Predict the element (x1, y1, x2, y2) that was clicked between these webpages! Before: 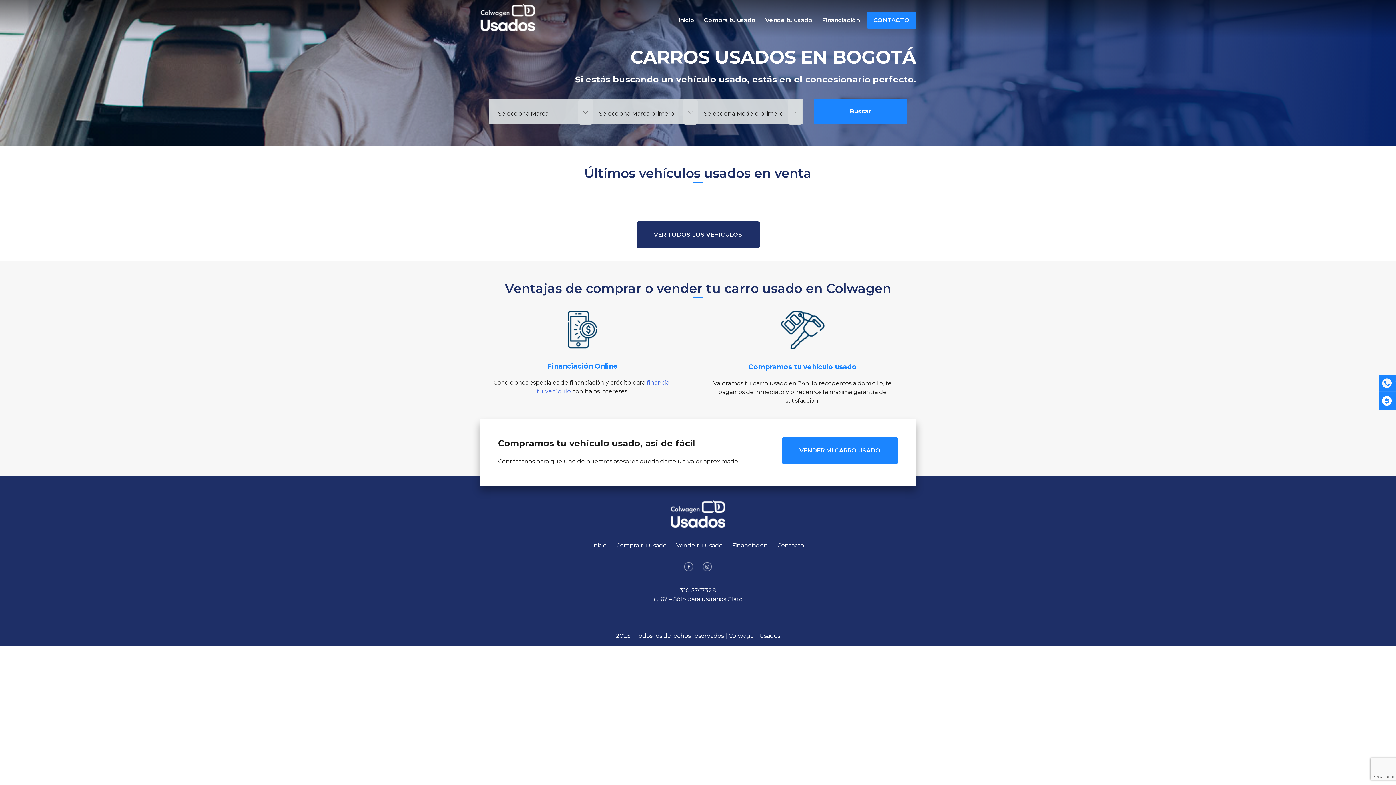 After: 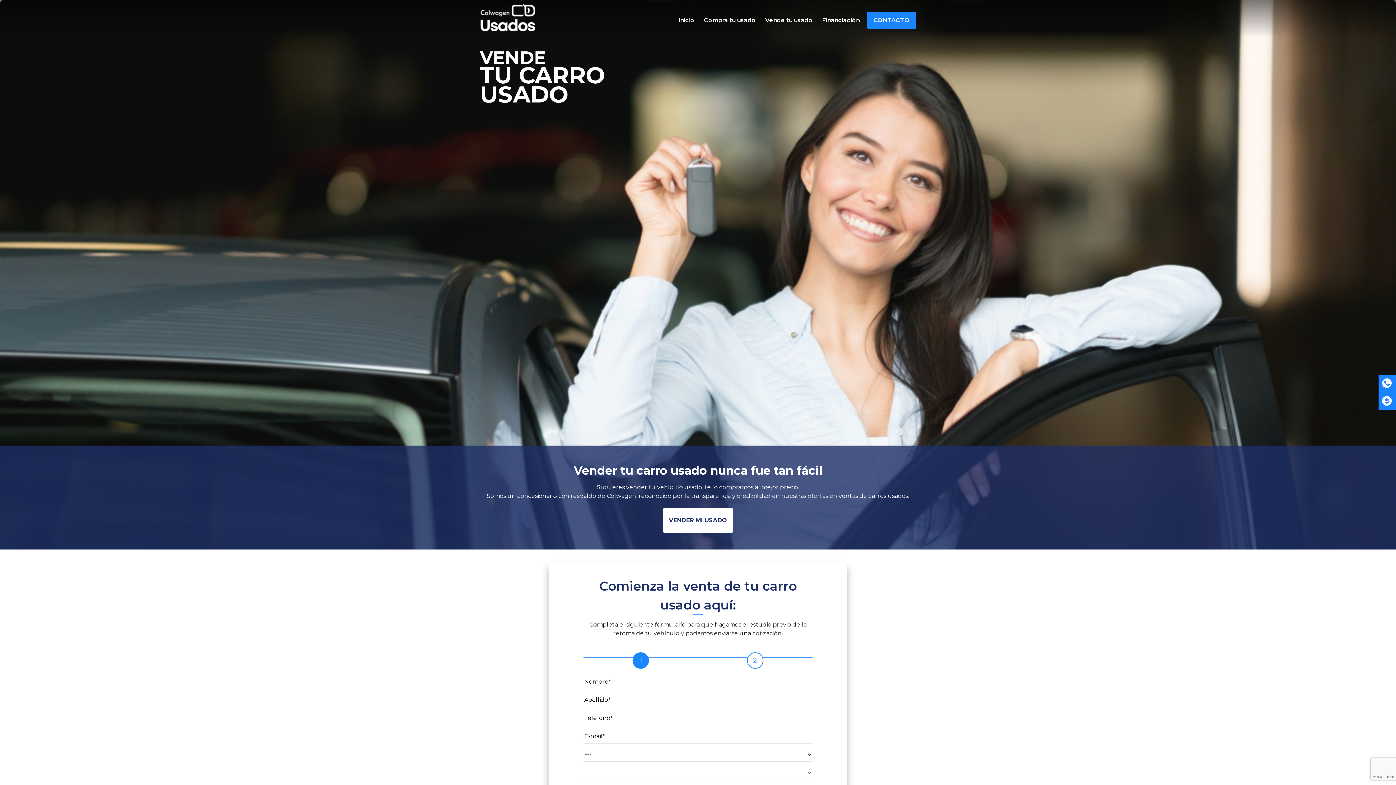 Action: bbox: (676, 542, 722, 549) label: Vende tu usado